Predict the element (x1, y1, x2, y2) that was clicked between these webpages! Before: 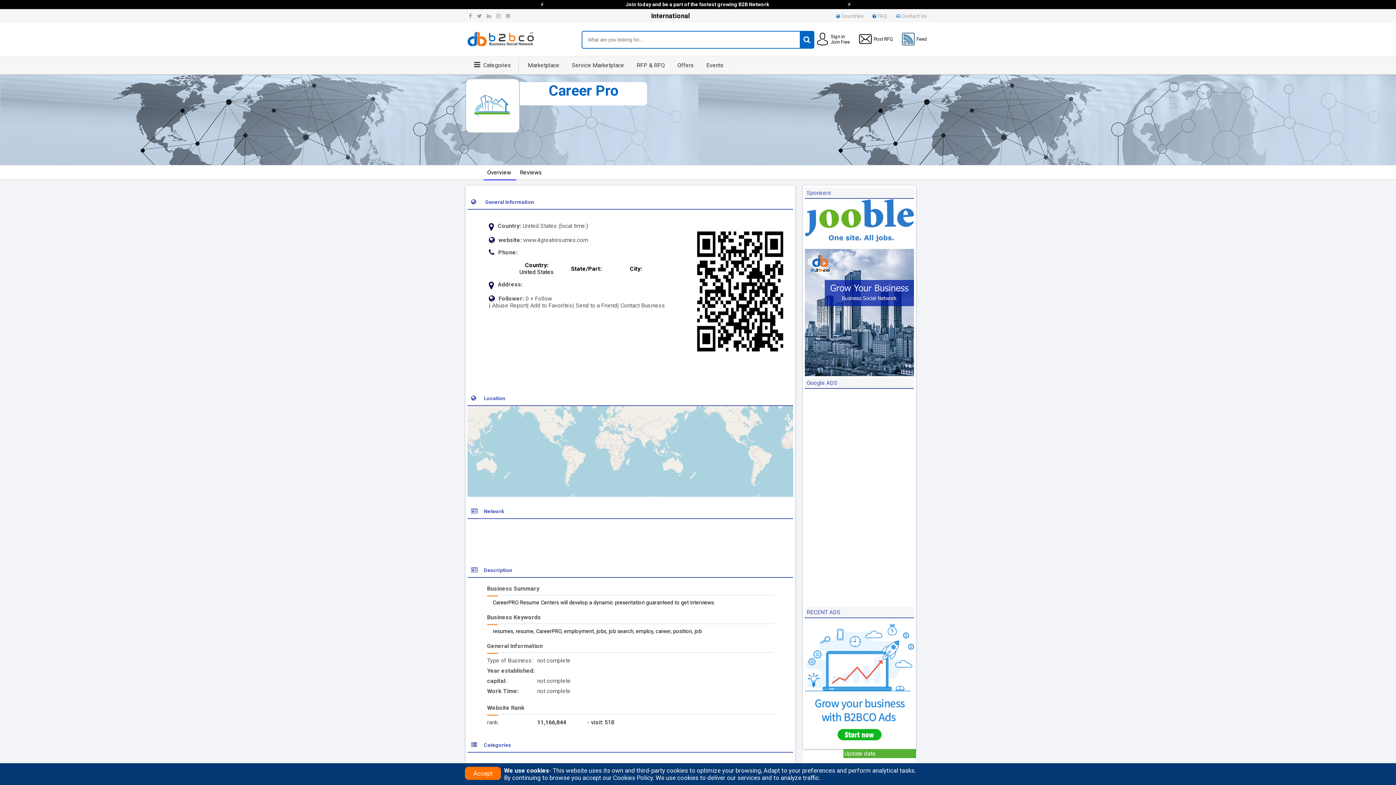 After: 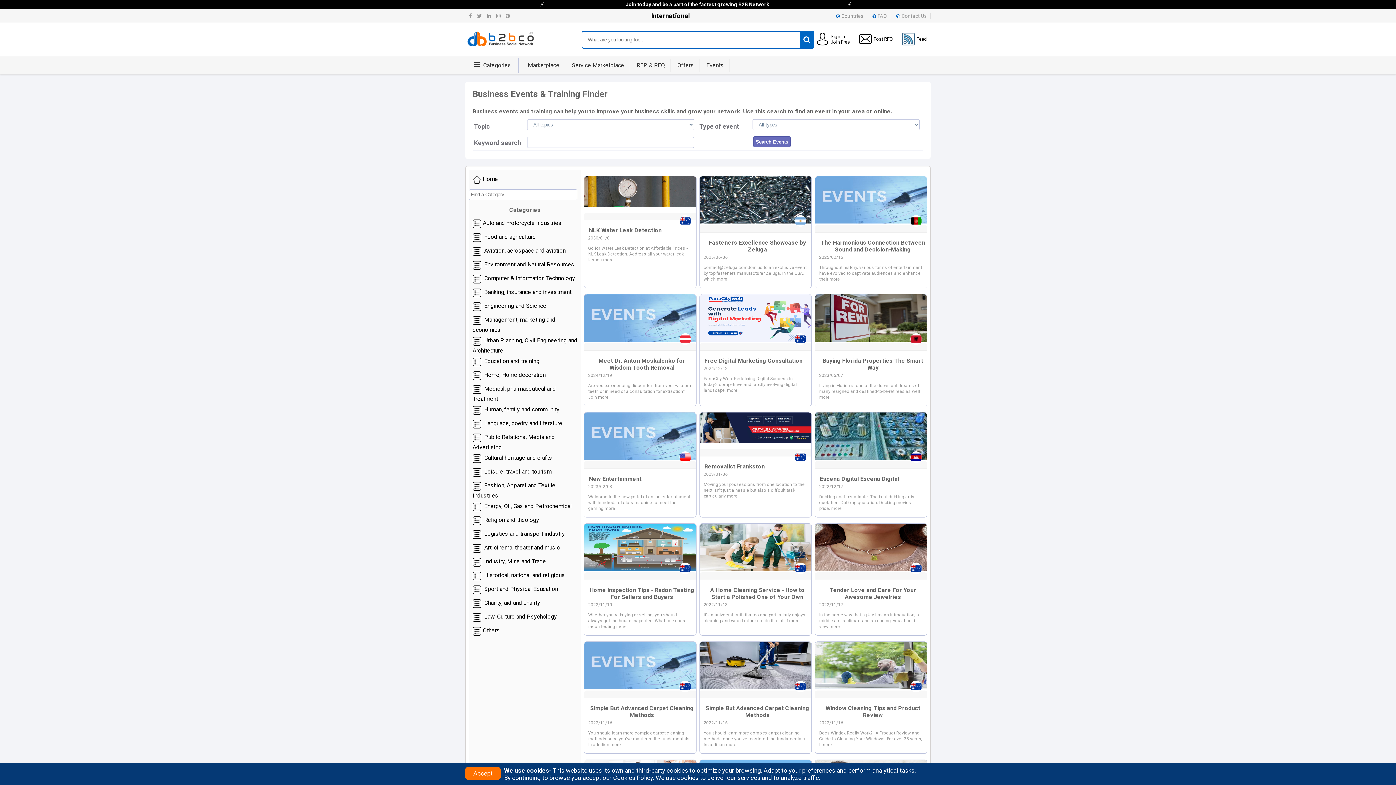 Action: label: Events bbox: (706, 61, 724, 68)